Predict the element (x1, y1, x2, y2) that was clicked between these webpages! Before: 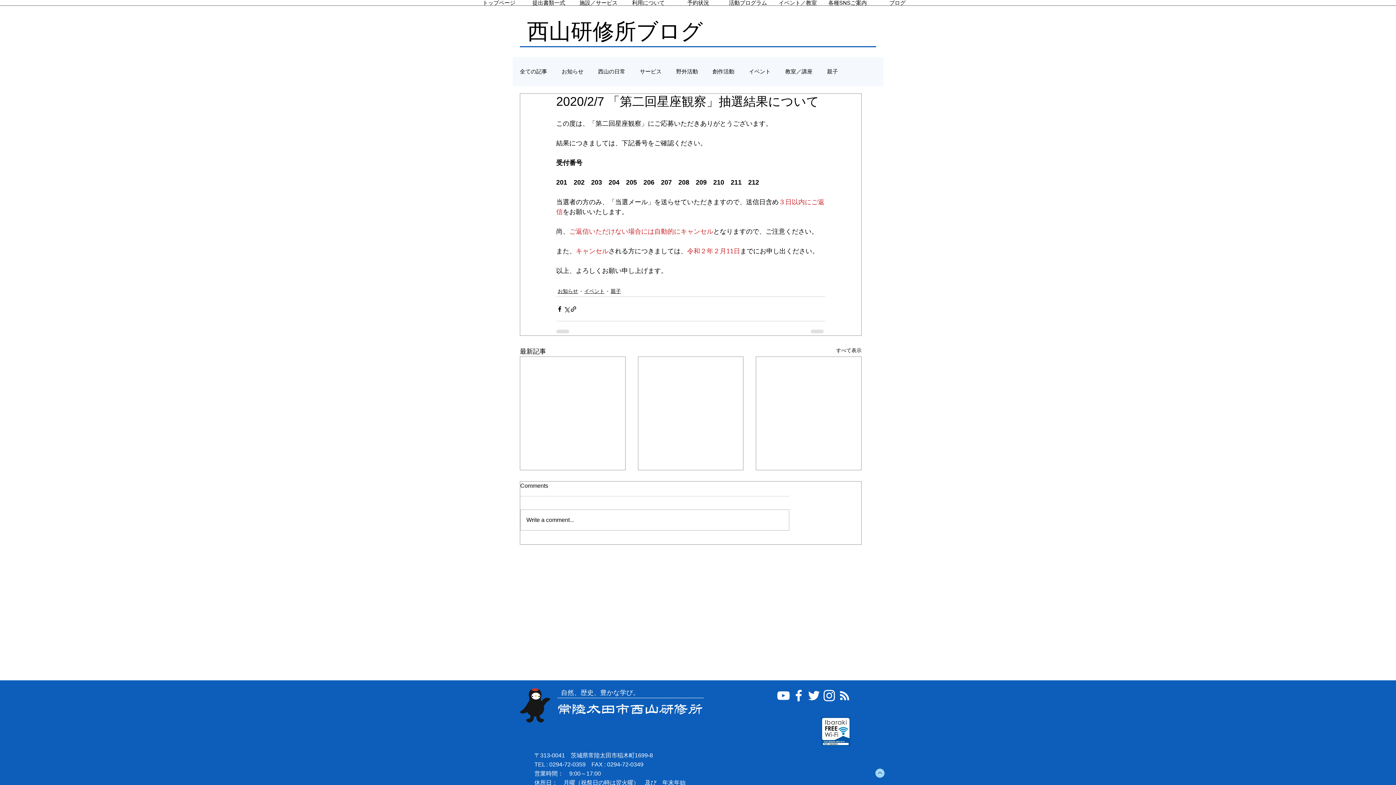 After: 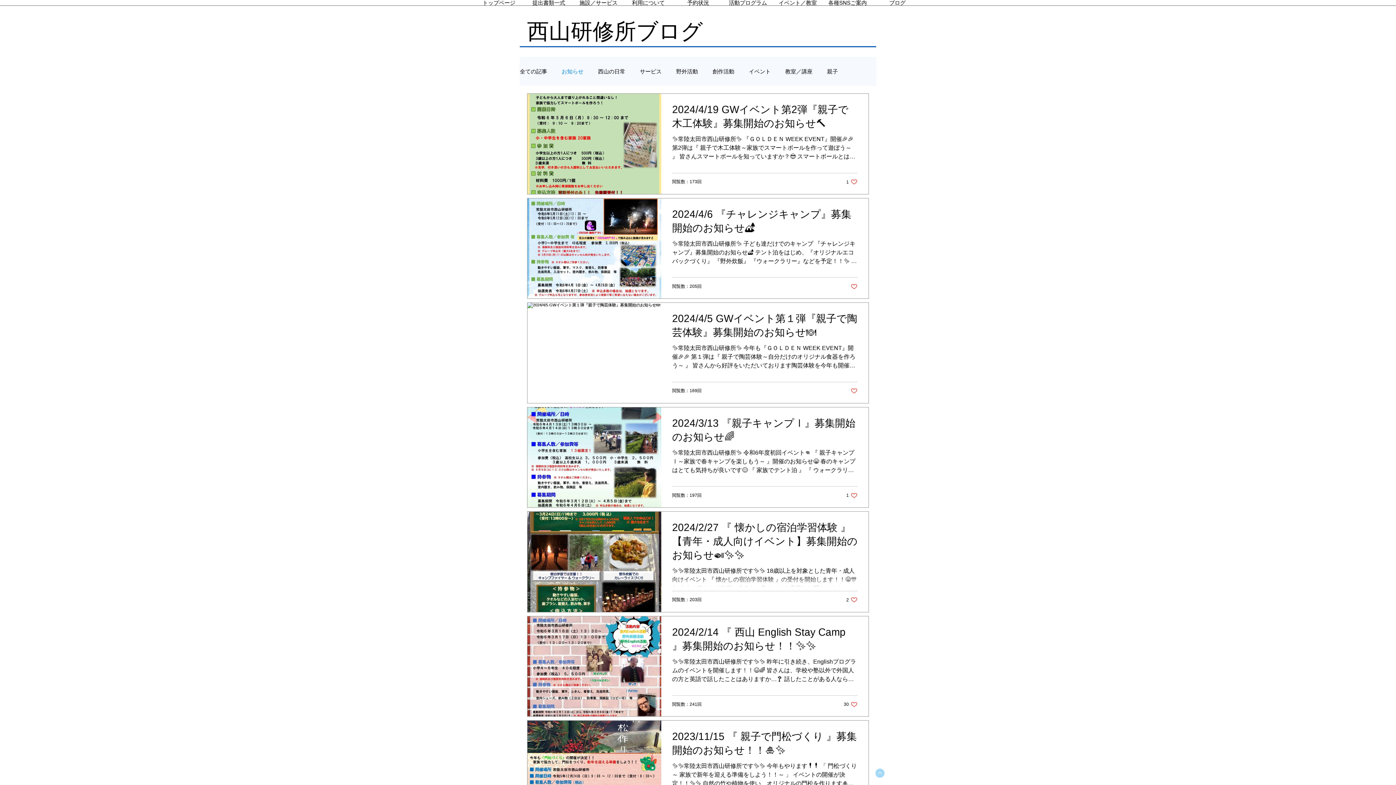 Action: bbox: (557, 287, 578, 295) label: お知らせ